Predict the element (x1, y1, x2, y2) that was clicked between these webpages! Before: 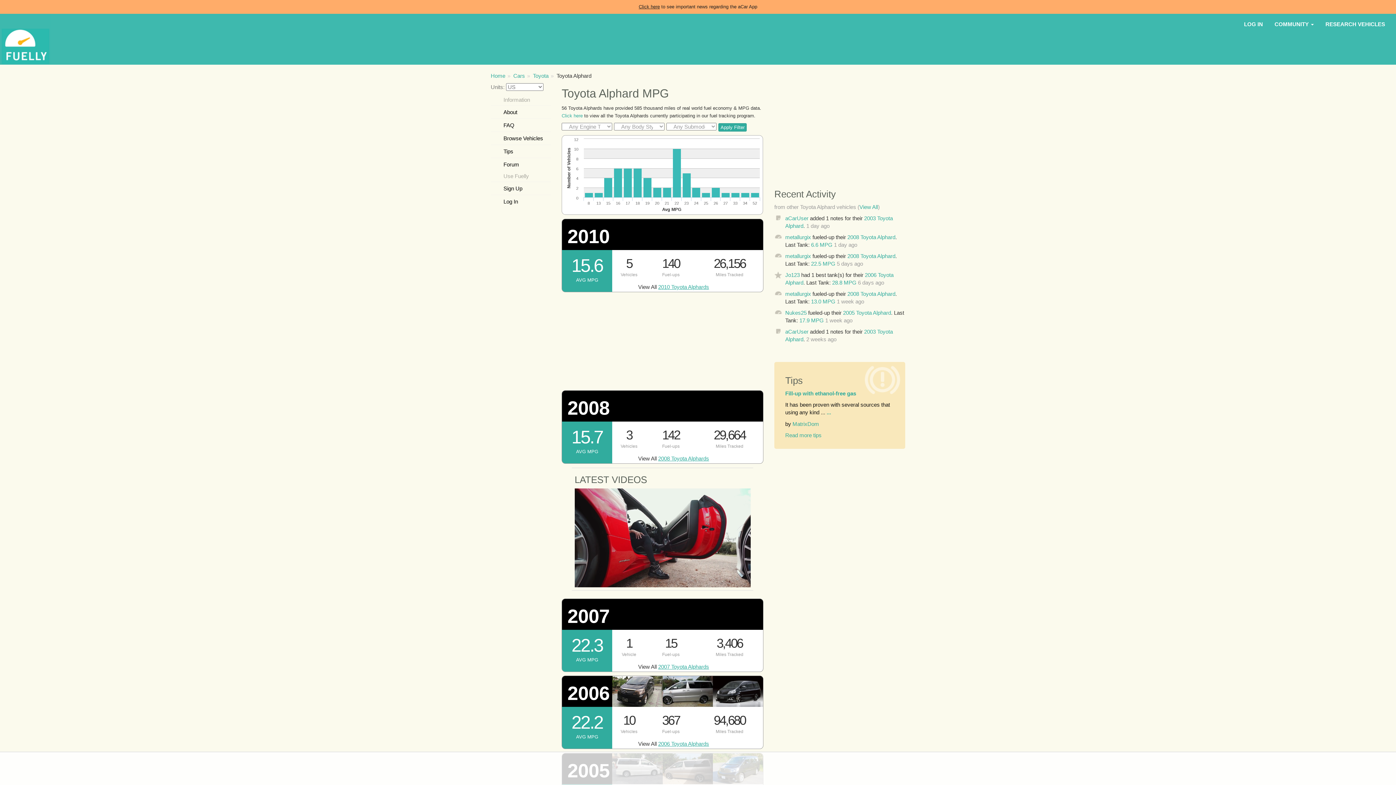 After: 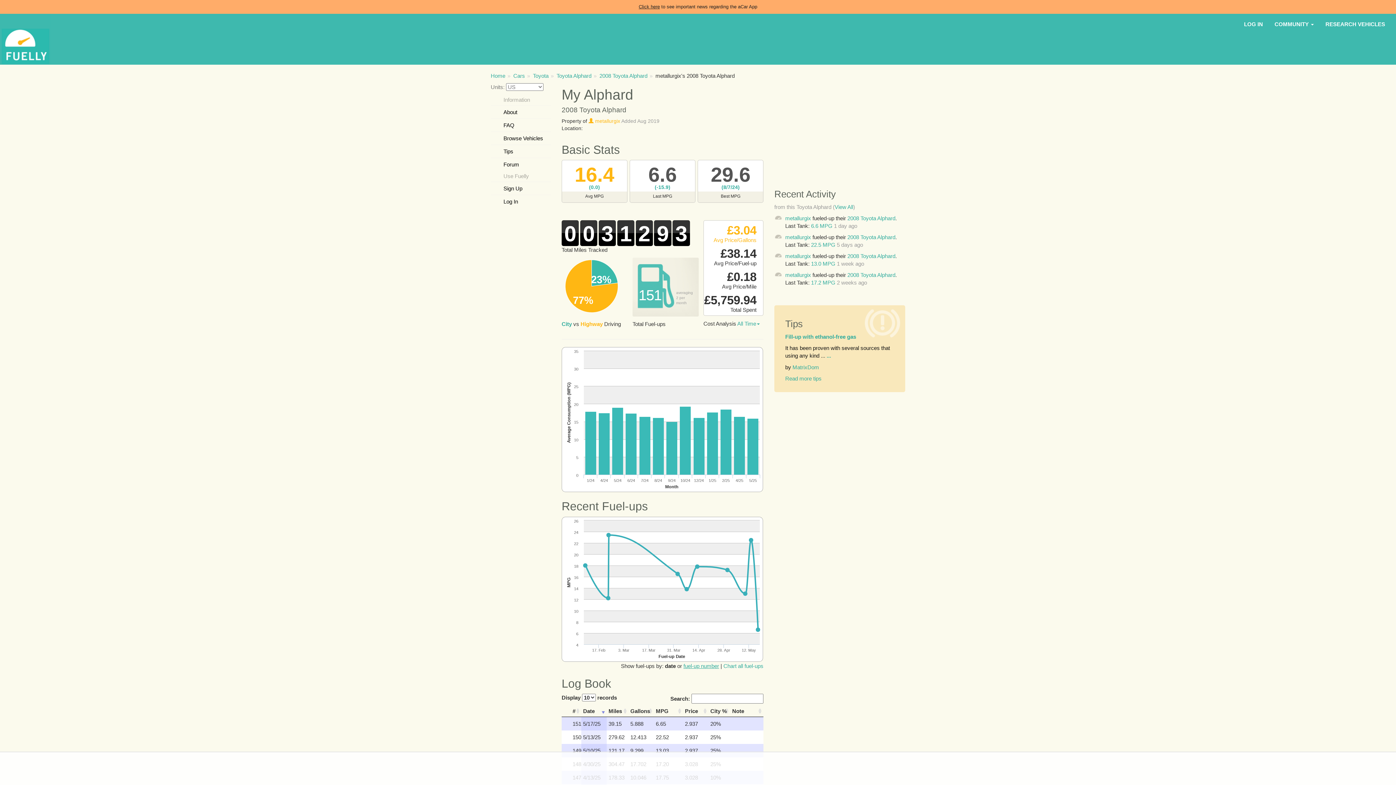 Action: bbox: (811, 260, 835, 266) label: 22.5 MPG